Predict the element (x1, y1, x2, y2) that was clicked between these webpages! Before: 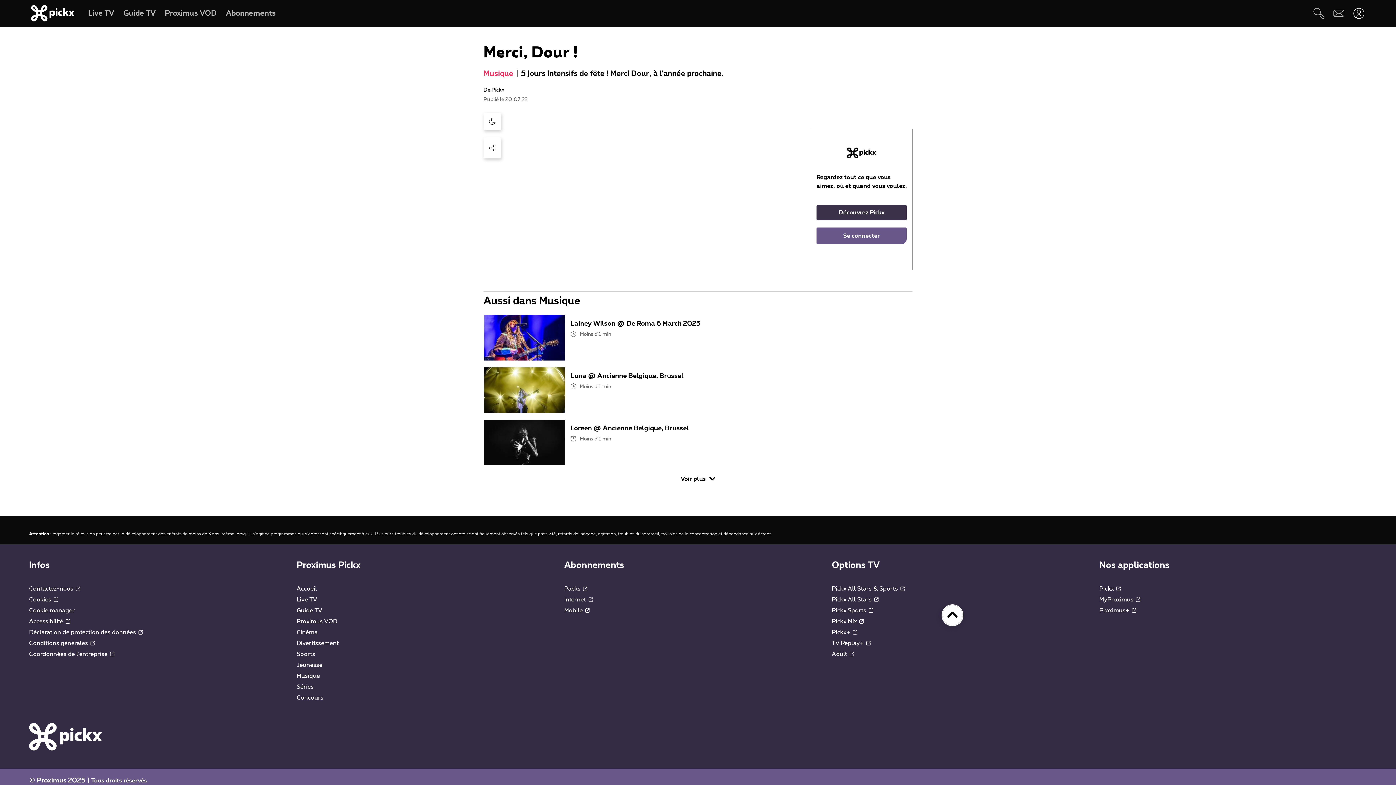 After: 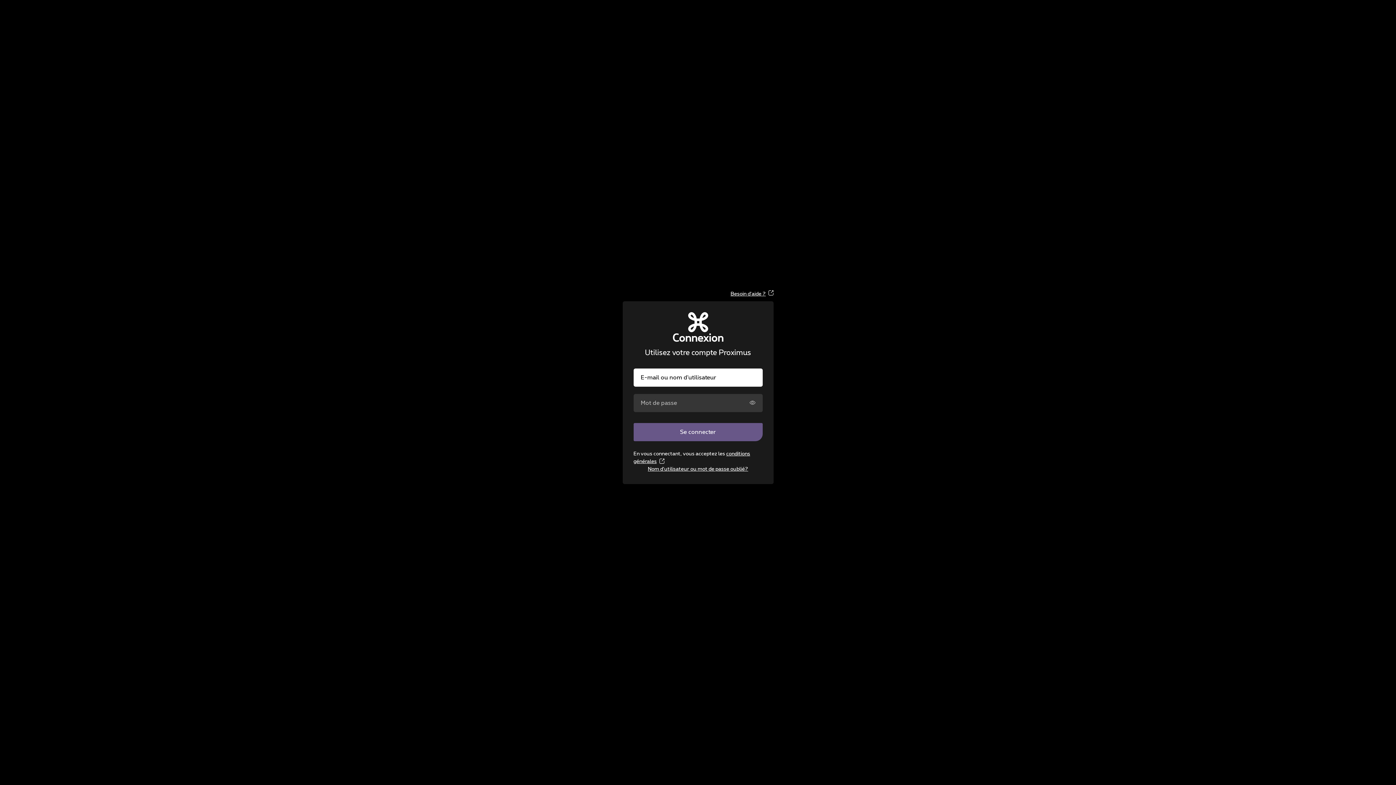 Action: bbox: (816, 227, 906, 244) label: Se connecter